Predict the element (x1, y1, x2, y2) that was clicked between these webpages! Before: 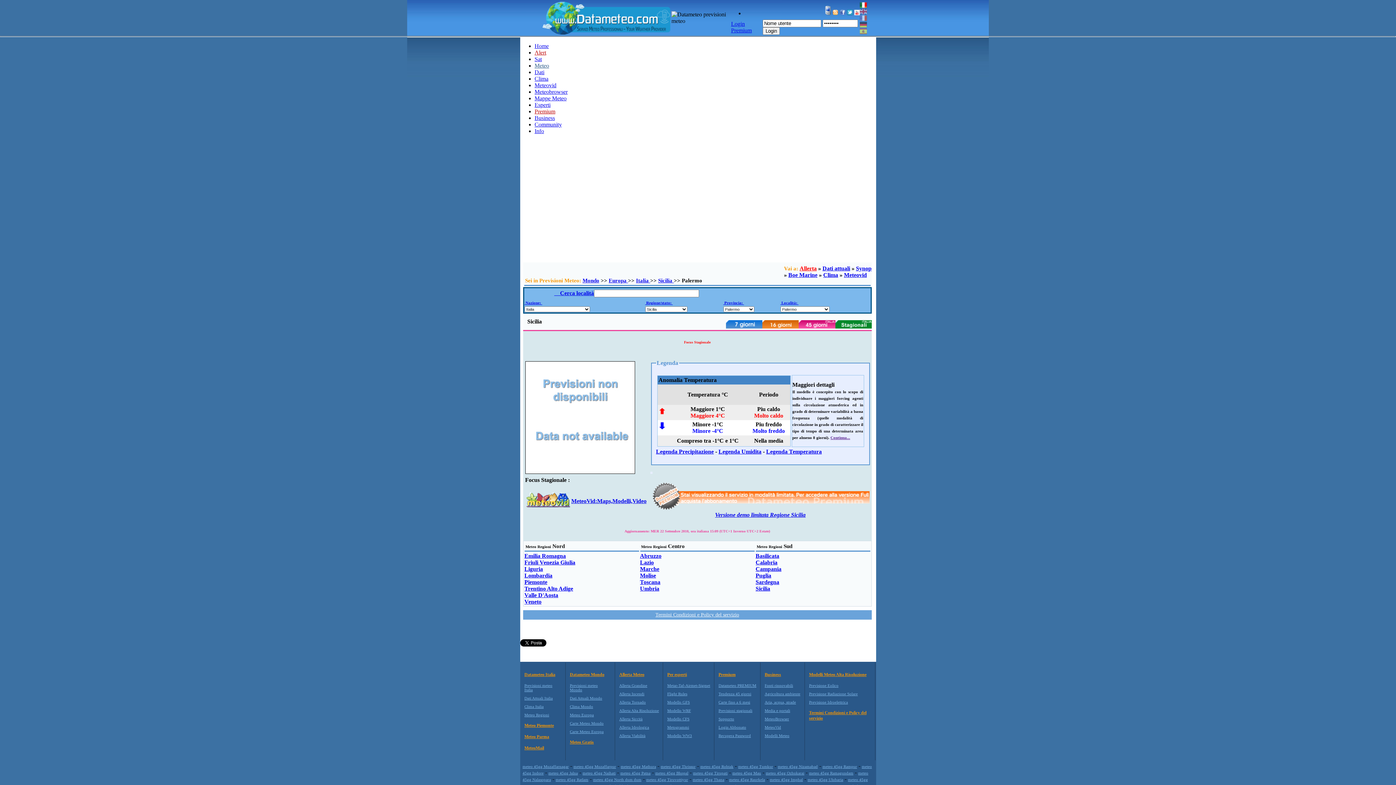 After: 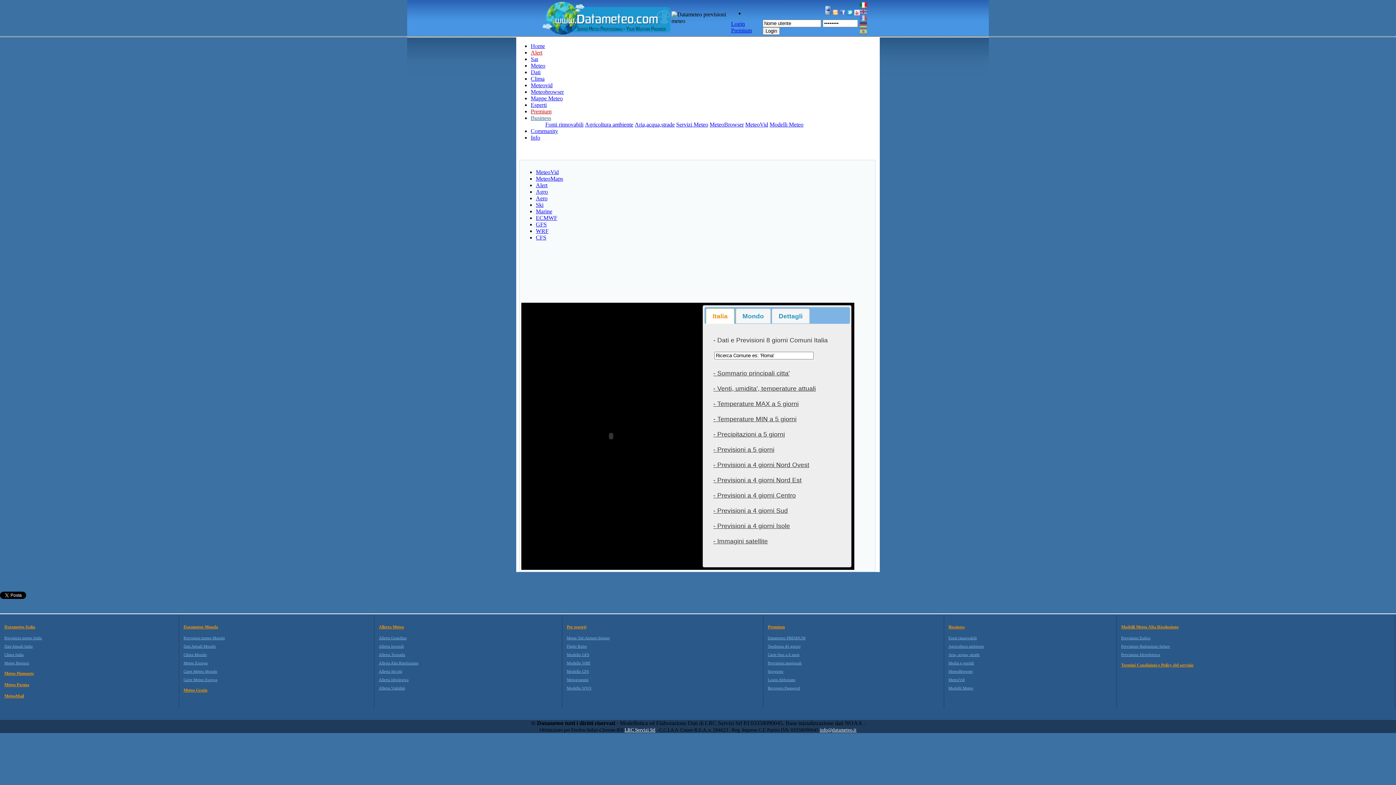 Action: bbox: (764, 725, 781, 729) label: MeteoVid